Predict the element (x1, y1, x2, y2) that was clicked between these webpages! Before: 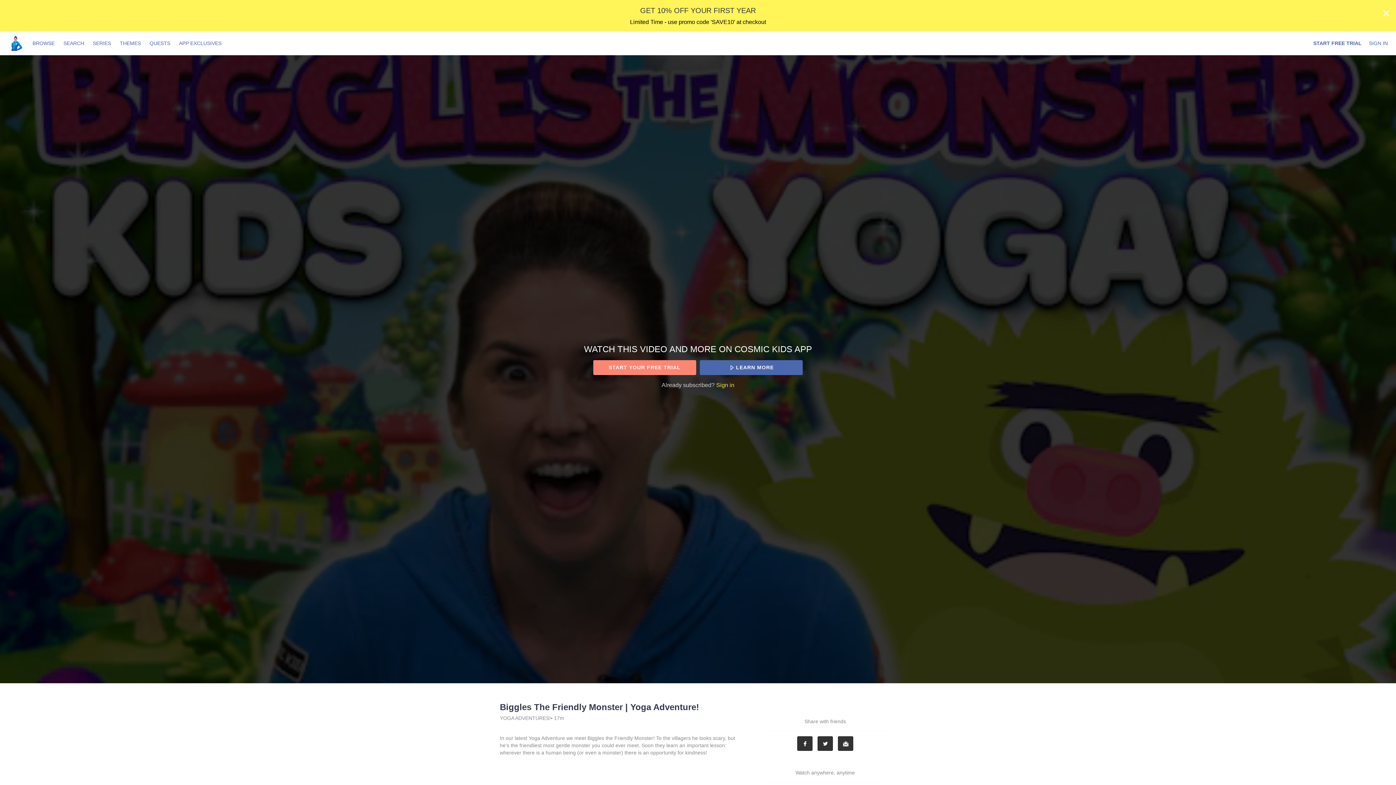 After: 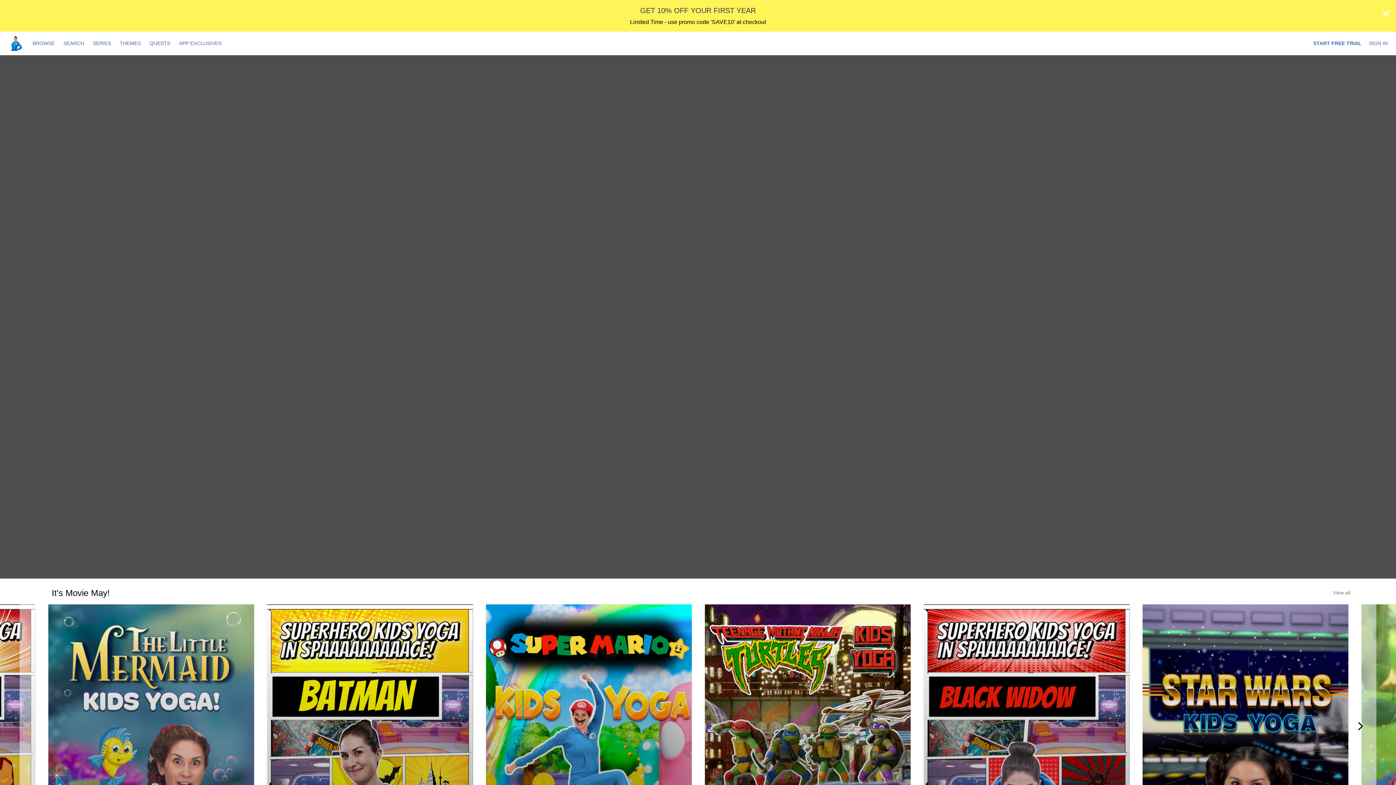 Action: label: BROWSE  bbox: (28, 40, 59, 46)